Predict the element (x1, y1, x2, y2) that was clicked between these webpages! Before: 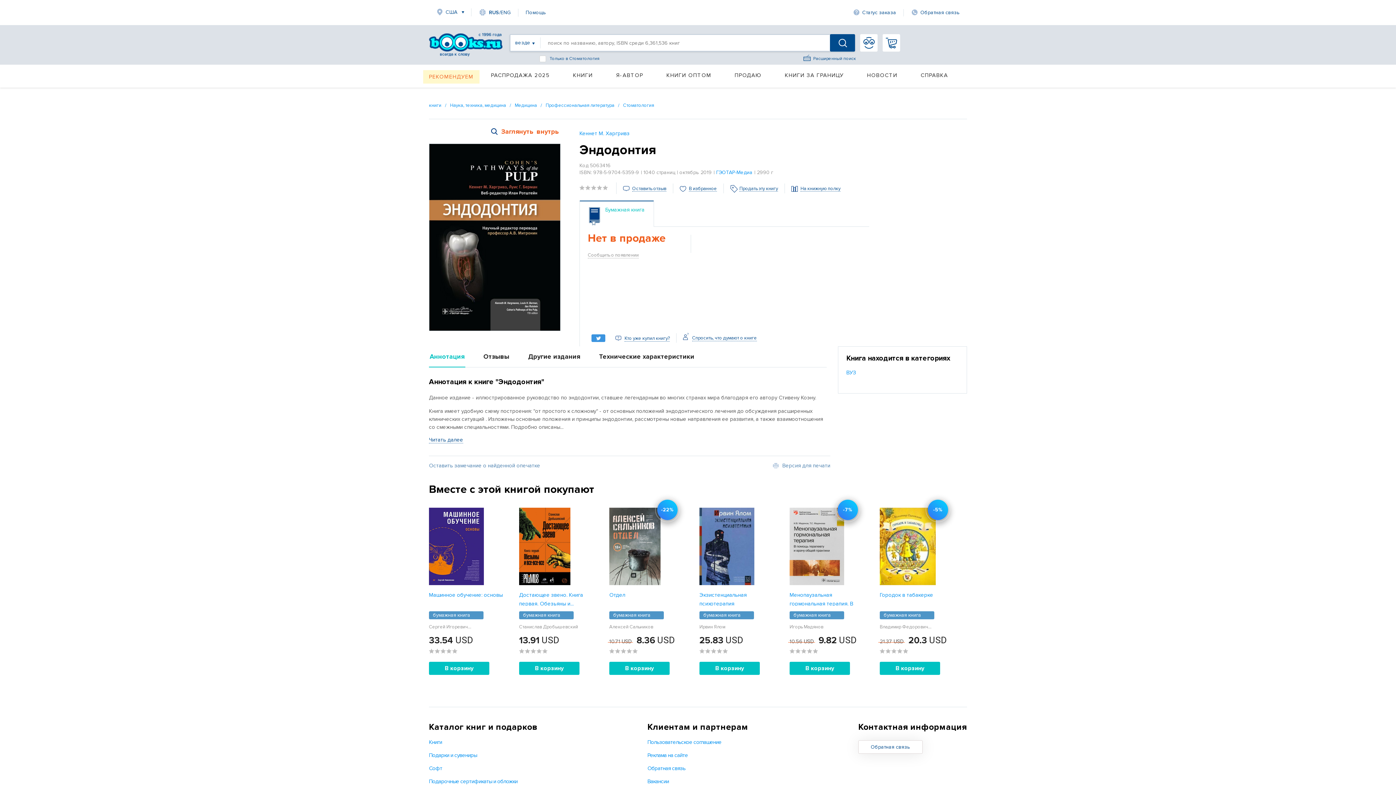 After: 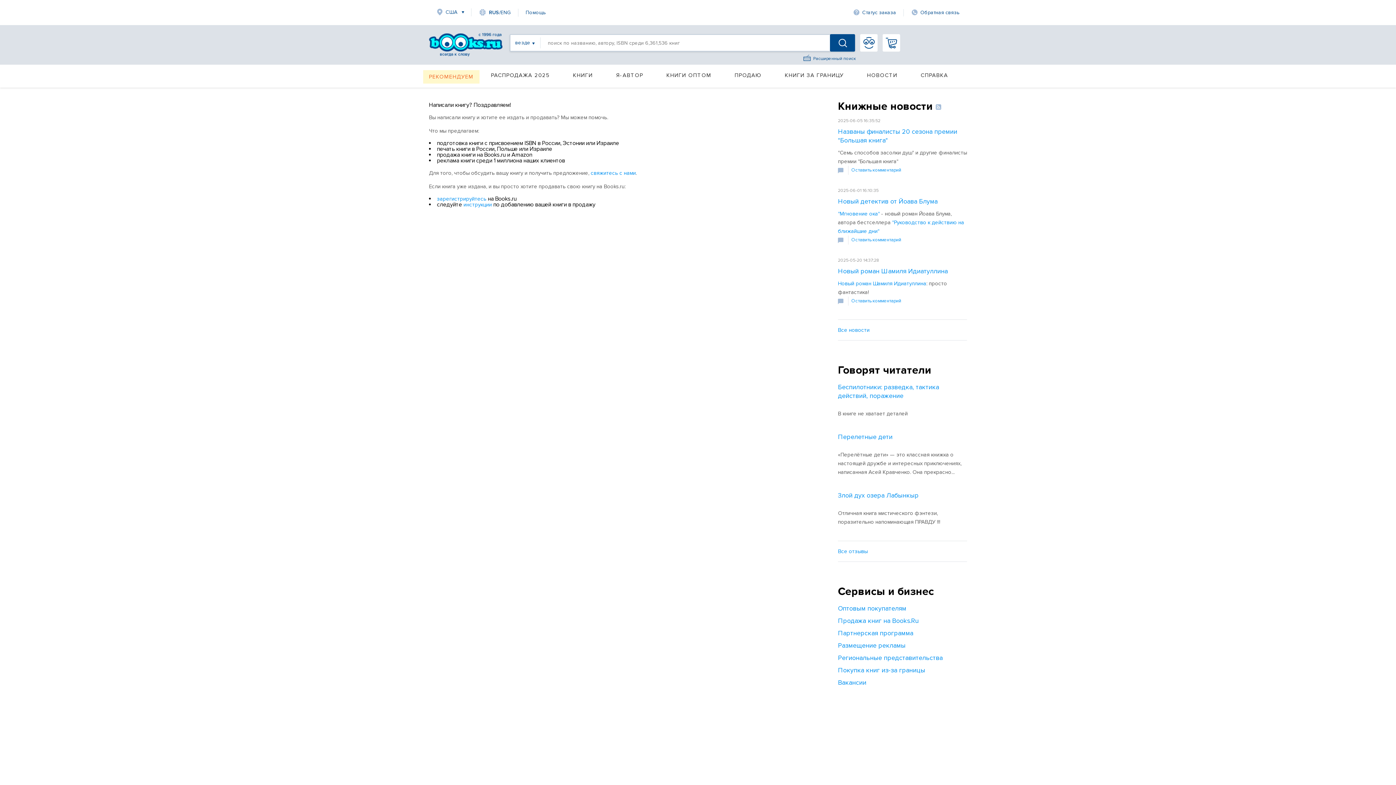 Action: bbox: (608, 64, 654, 87) label: Я-АВТОР